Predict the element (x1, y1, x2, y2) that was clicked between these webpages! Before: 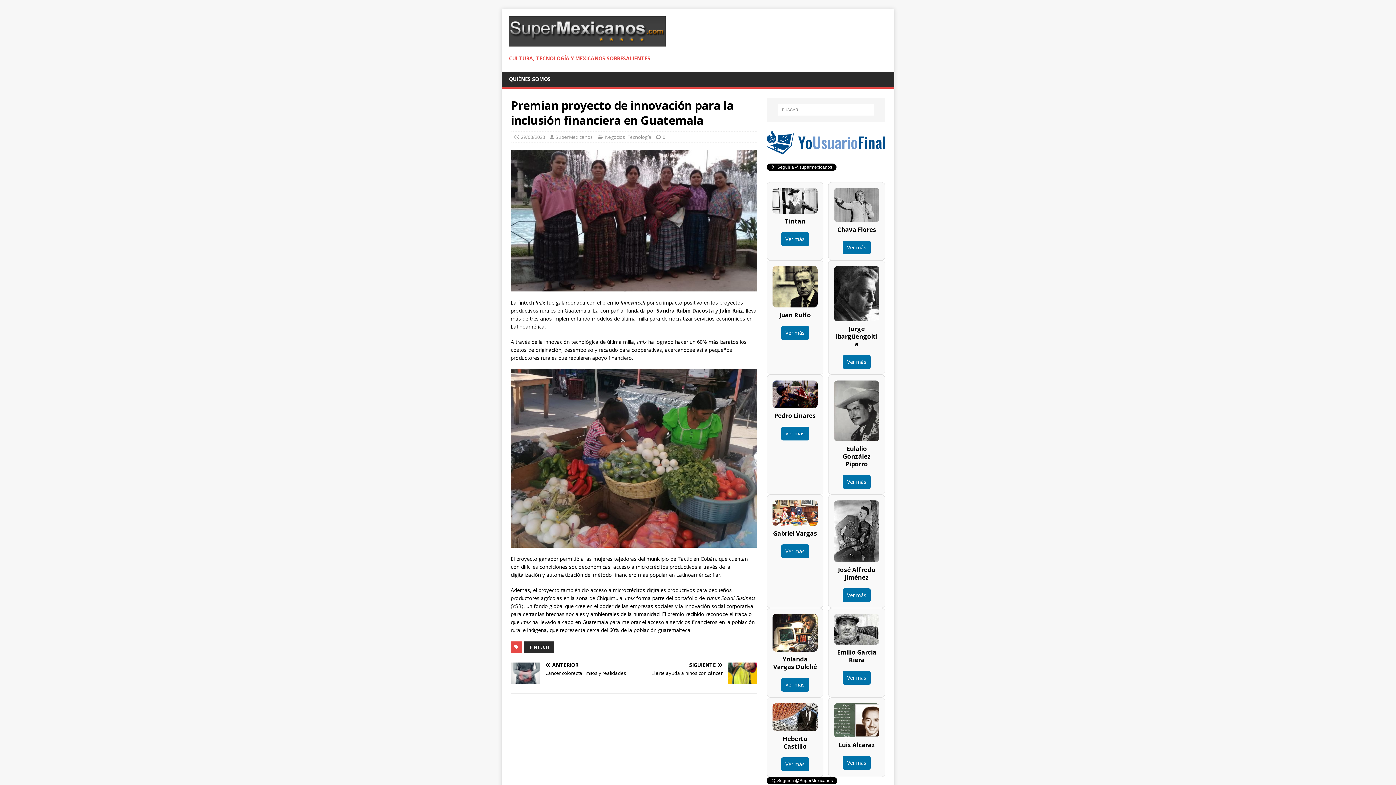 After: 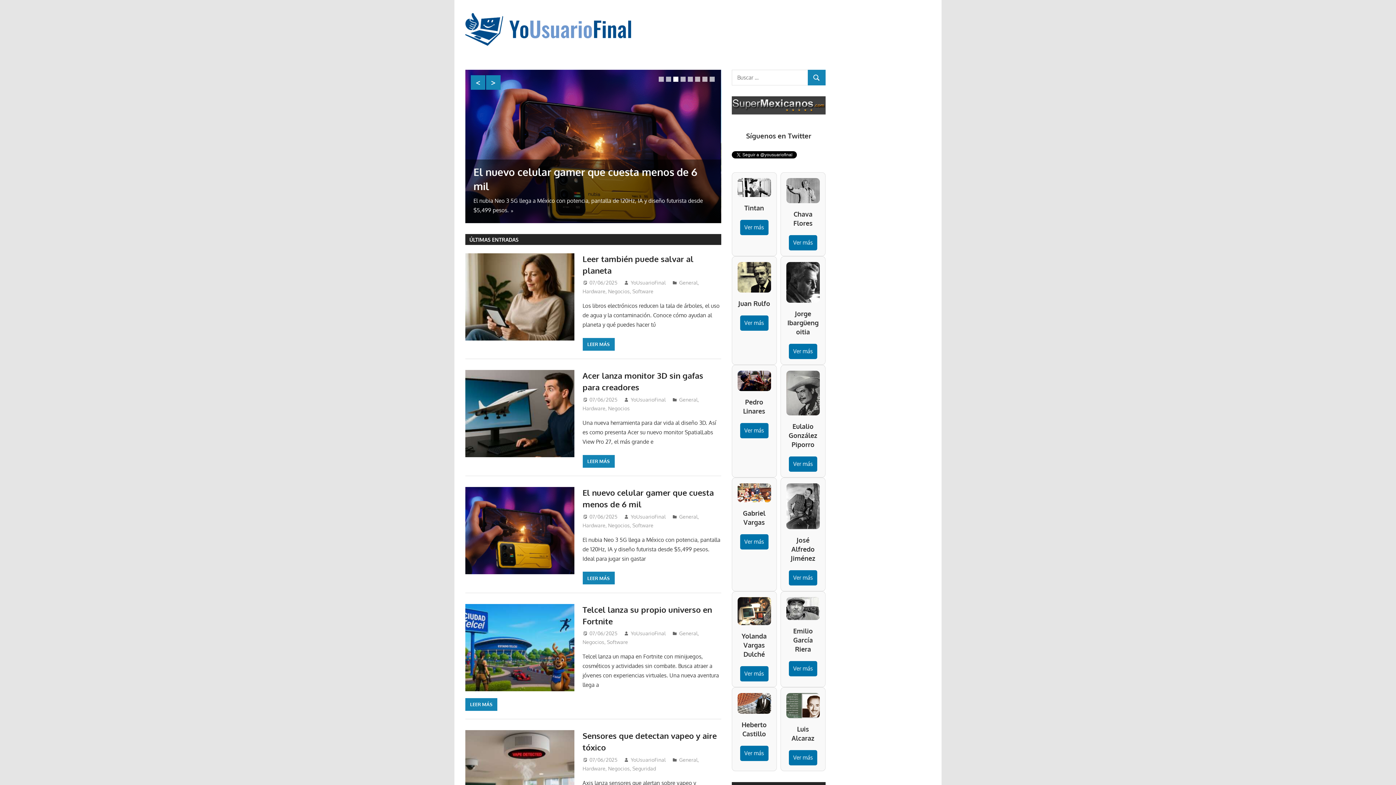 Action: bbox: (766, 146, 885, 153)